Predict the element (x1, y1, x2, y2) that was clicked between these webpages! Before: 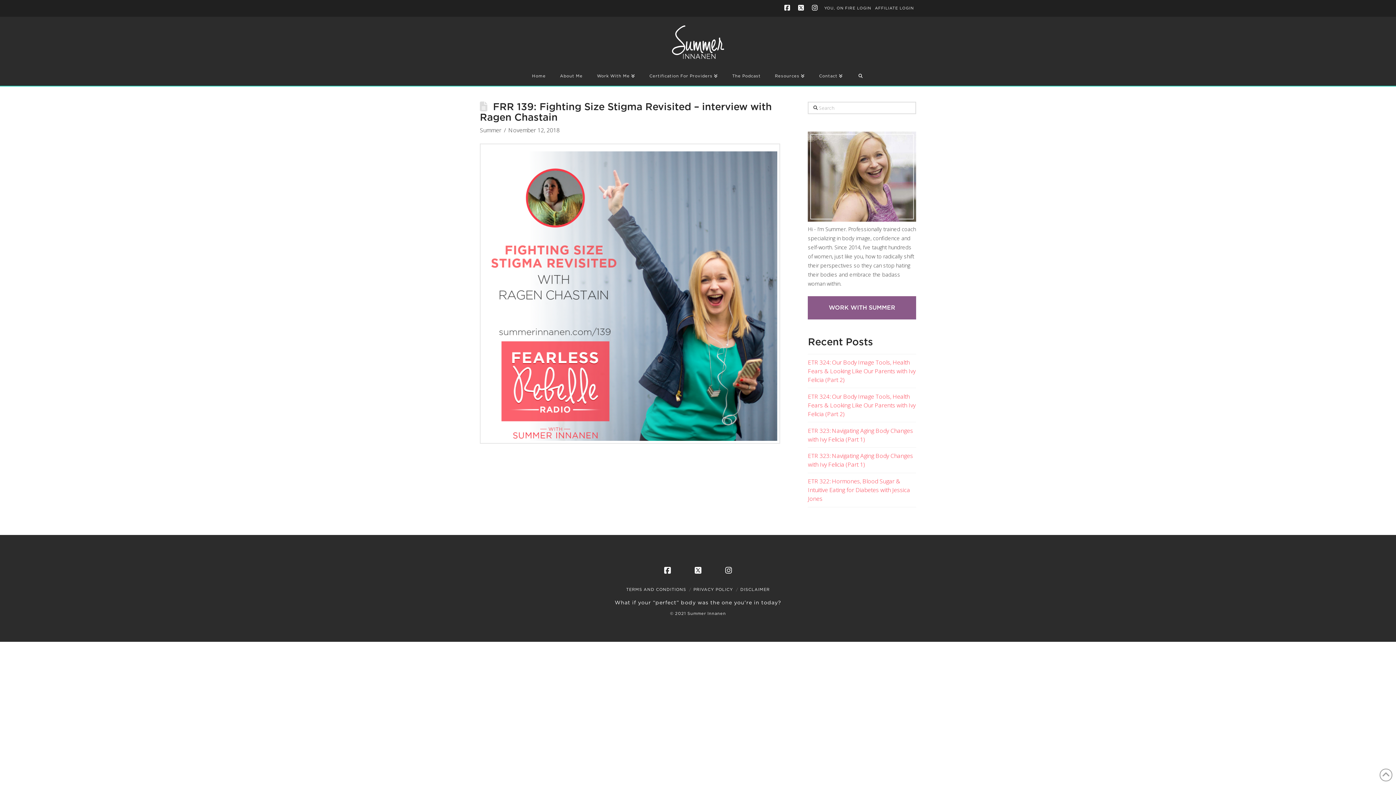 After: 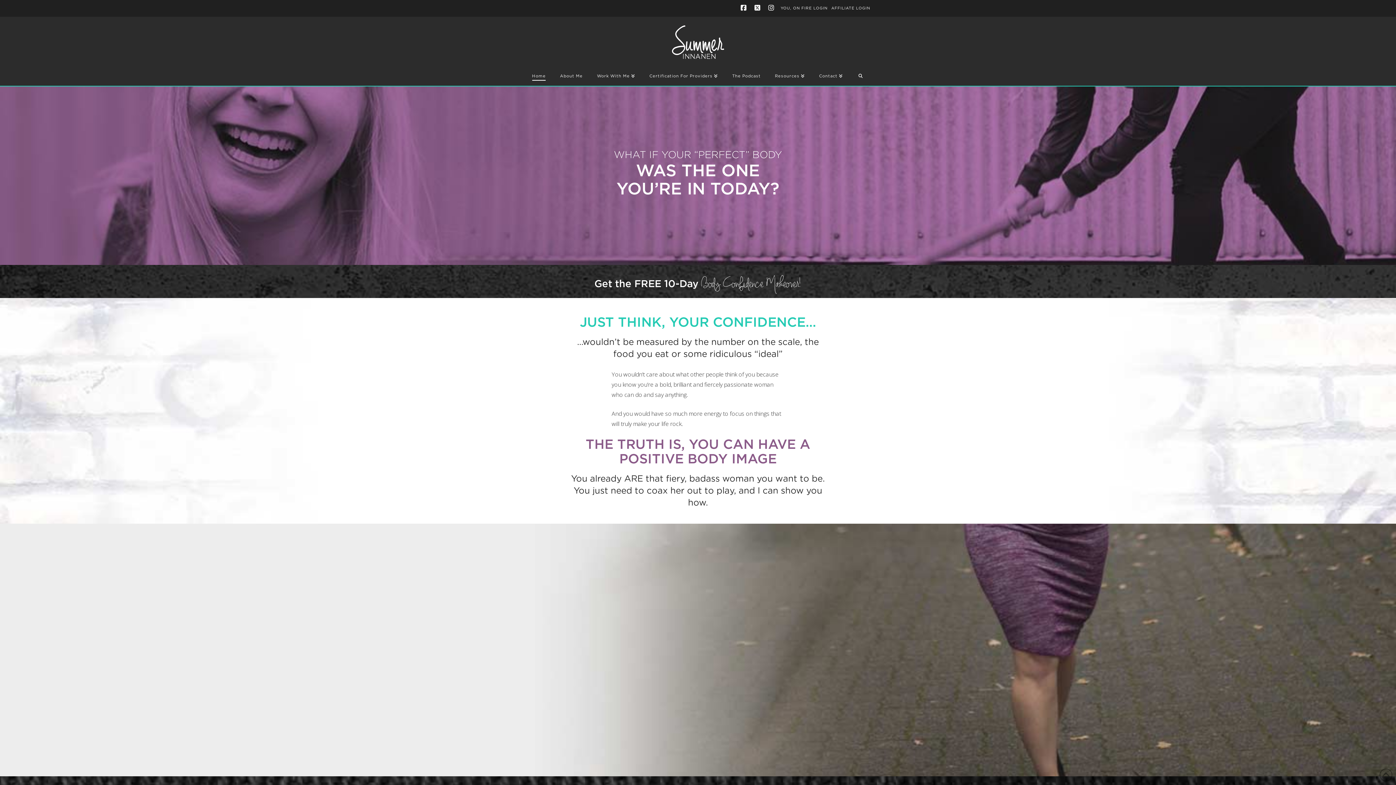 Action: bbox: (524, 67, 552, 85) label: Home